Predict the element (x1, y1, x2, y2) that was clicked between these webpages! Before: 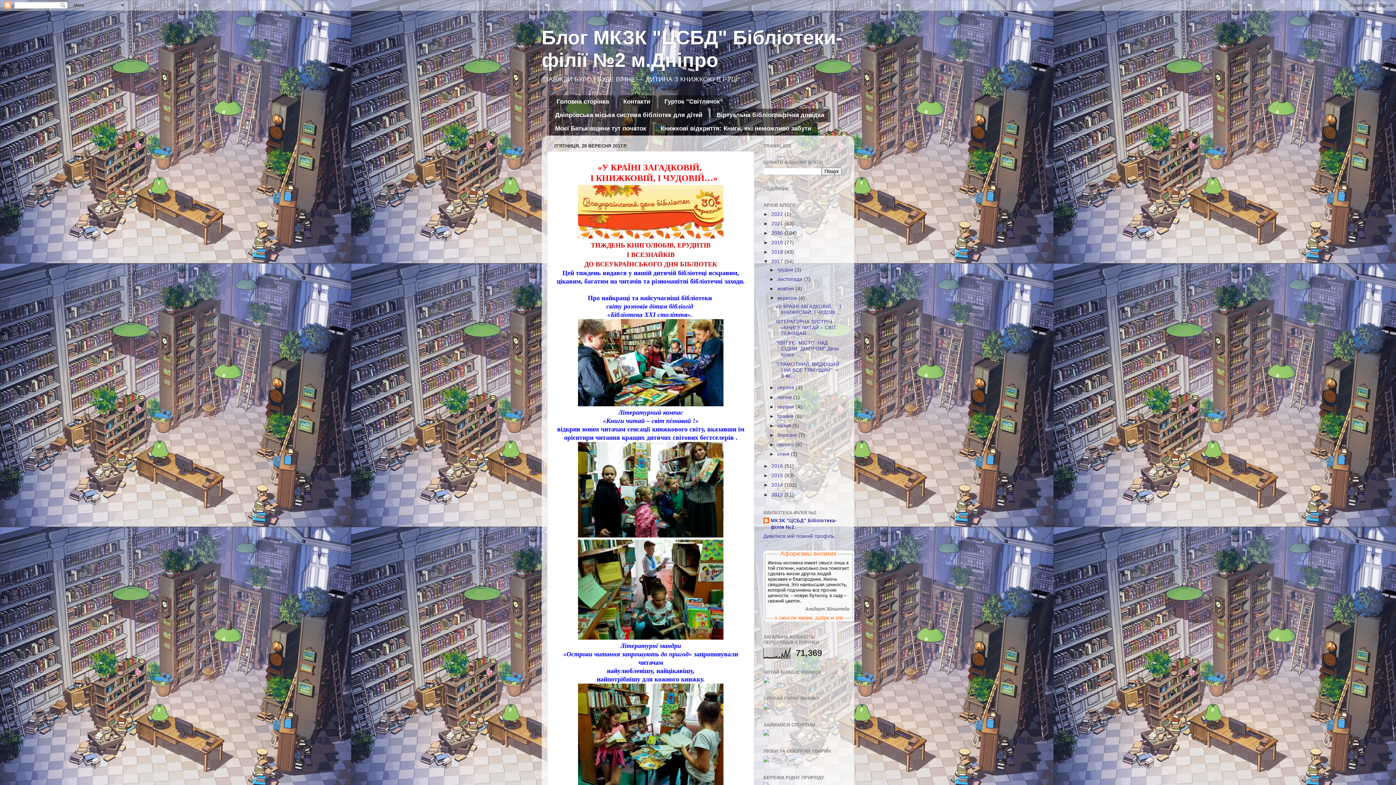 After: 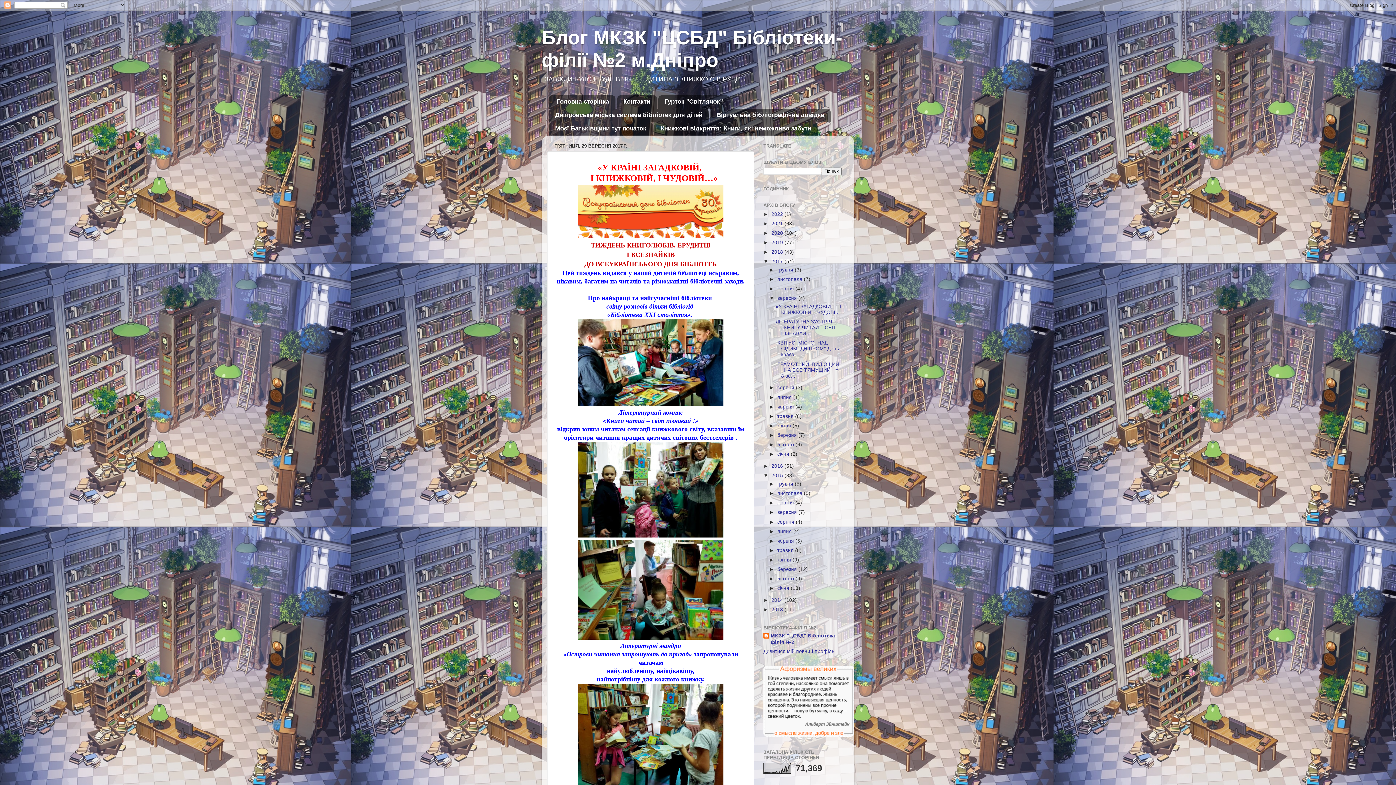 Action: label: ►   bbox: (763, 473, 771, 478)